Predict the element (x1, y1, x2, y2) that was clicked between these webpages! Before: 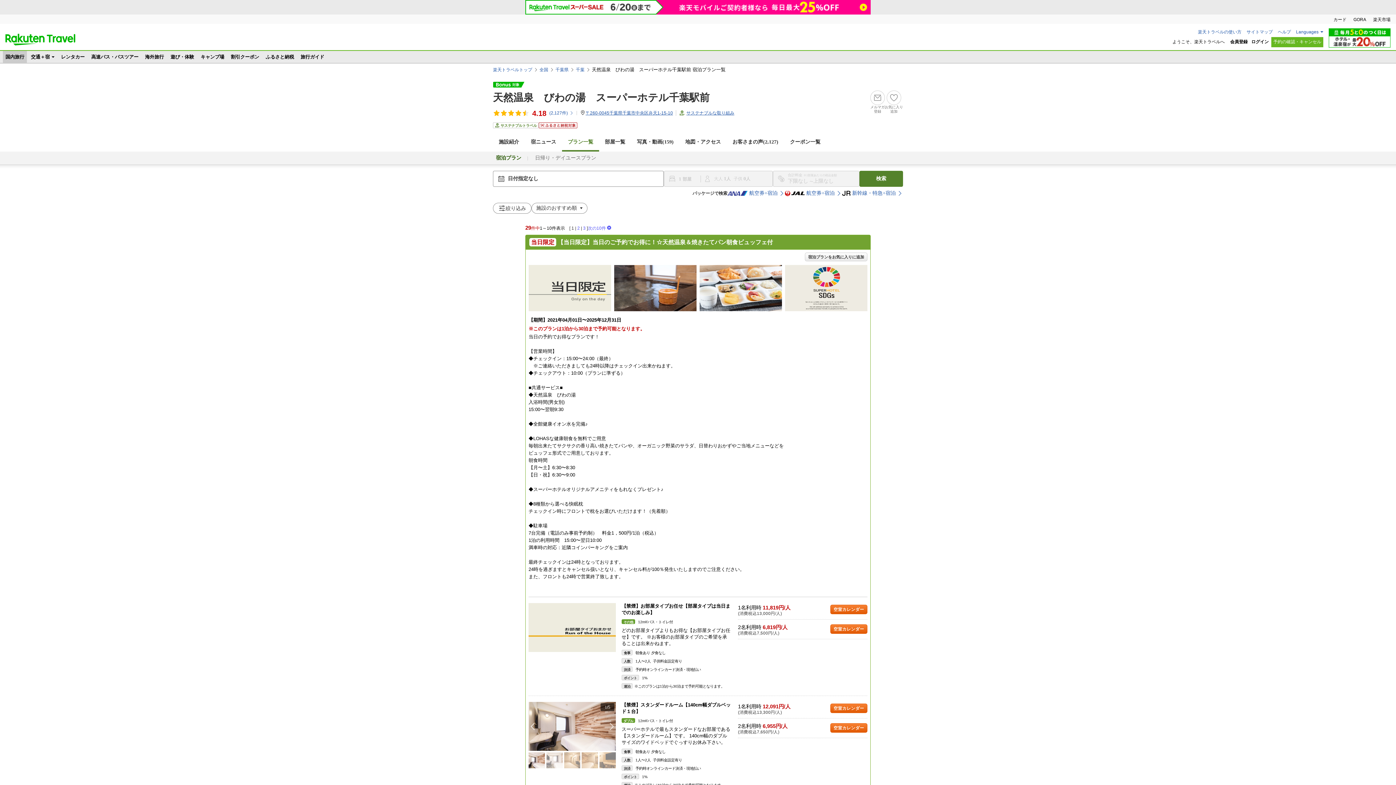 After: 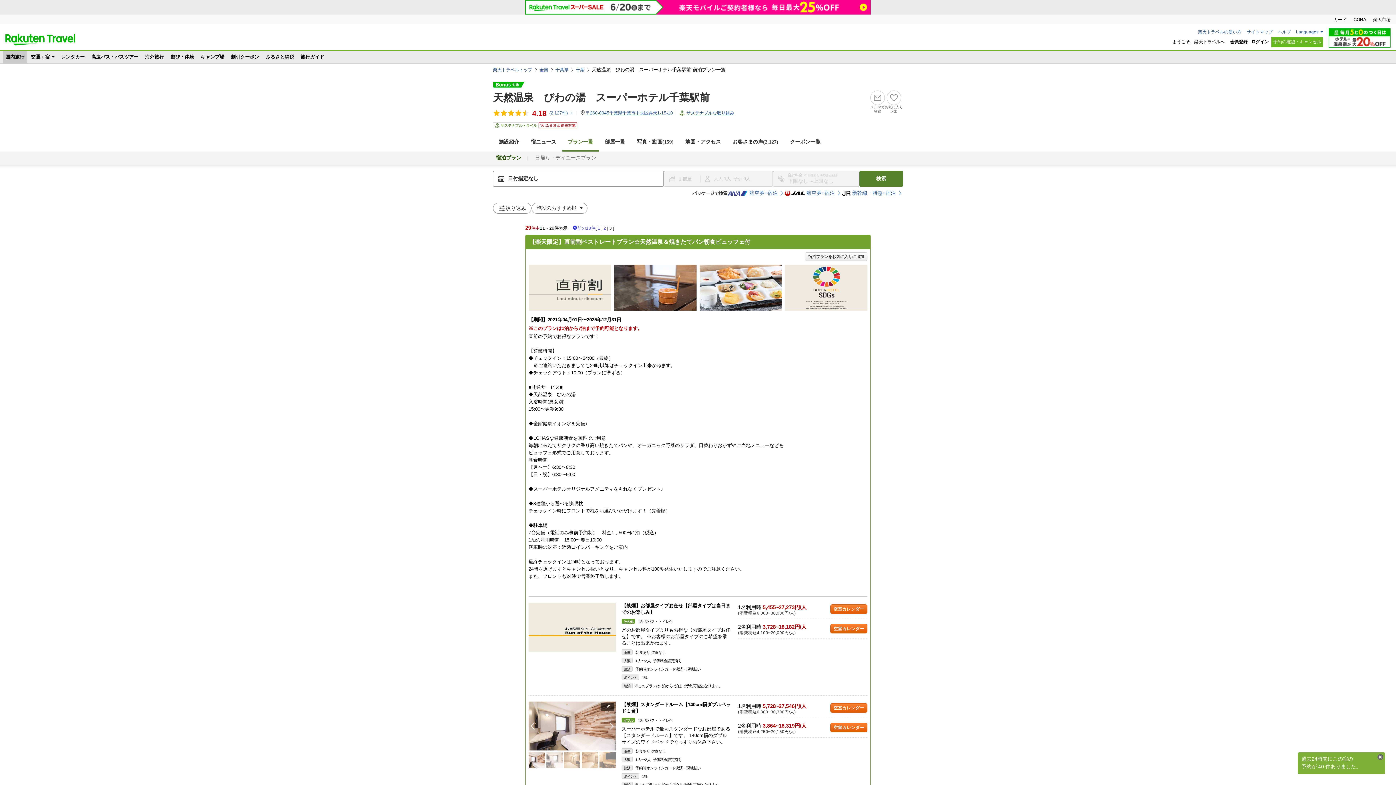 Action: label: 3 bbox: (583, 225, 585, 230)